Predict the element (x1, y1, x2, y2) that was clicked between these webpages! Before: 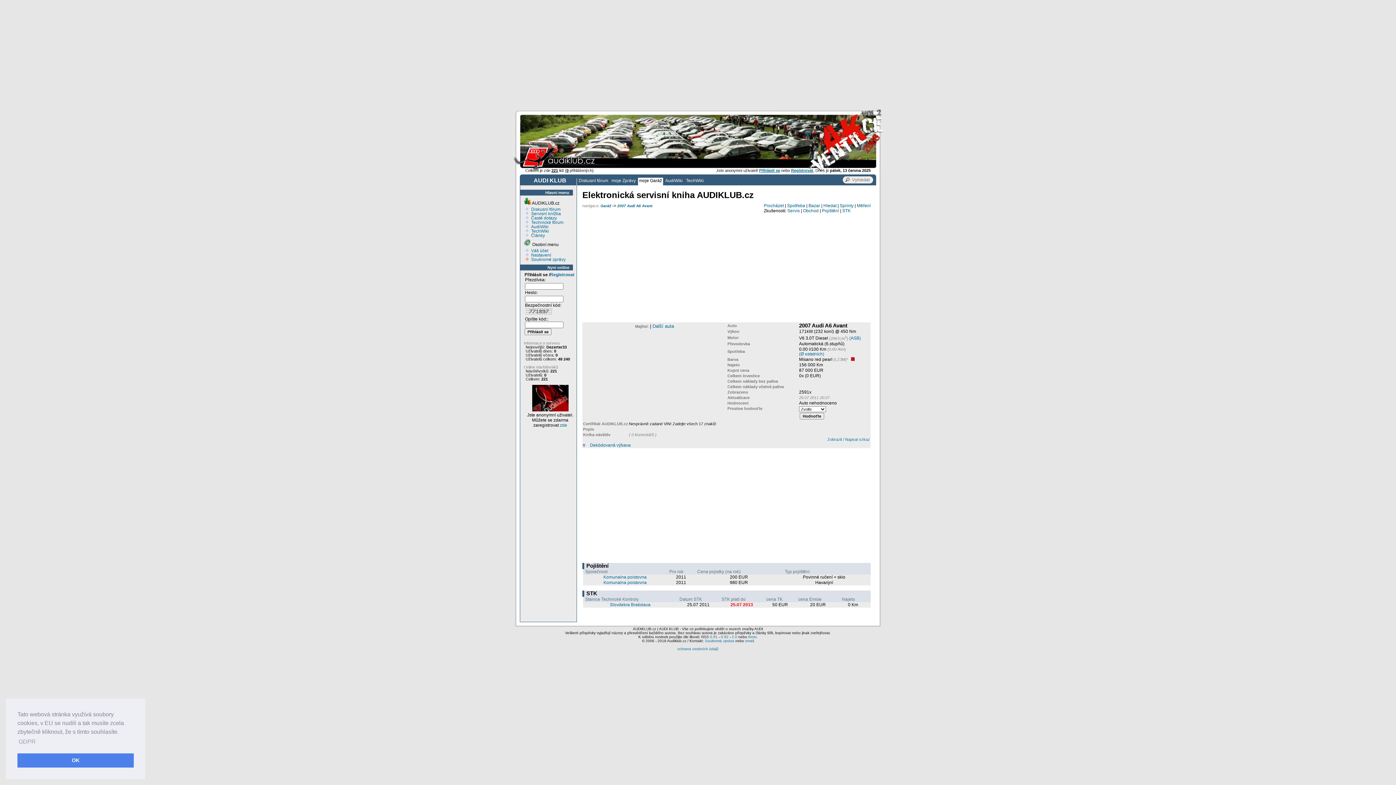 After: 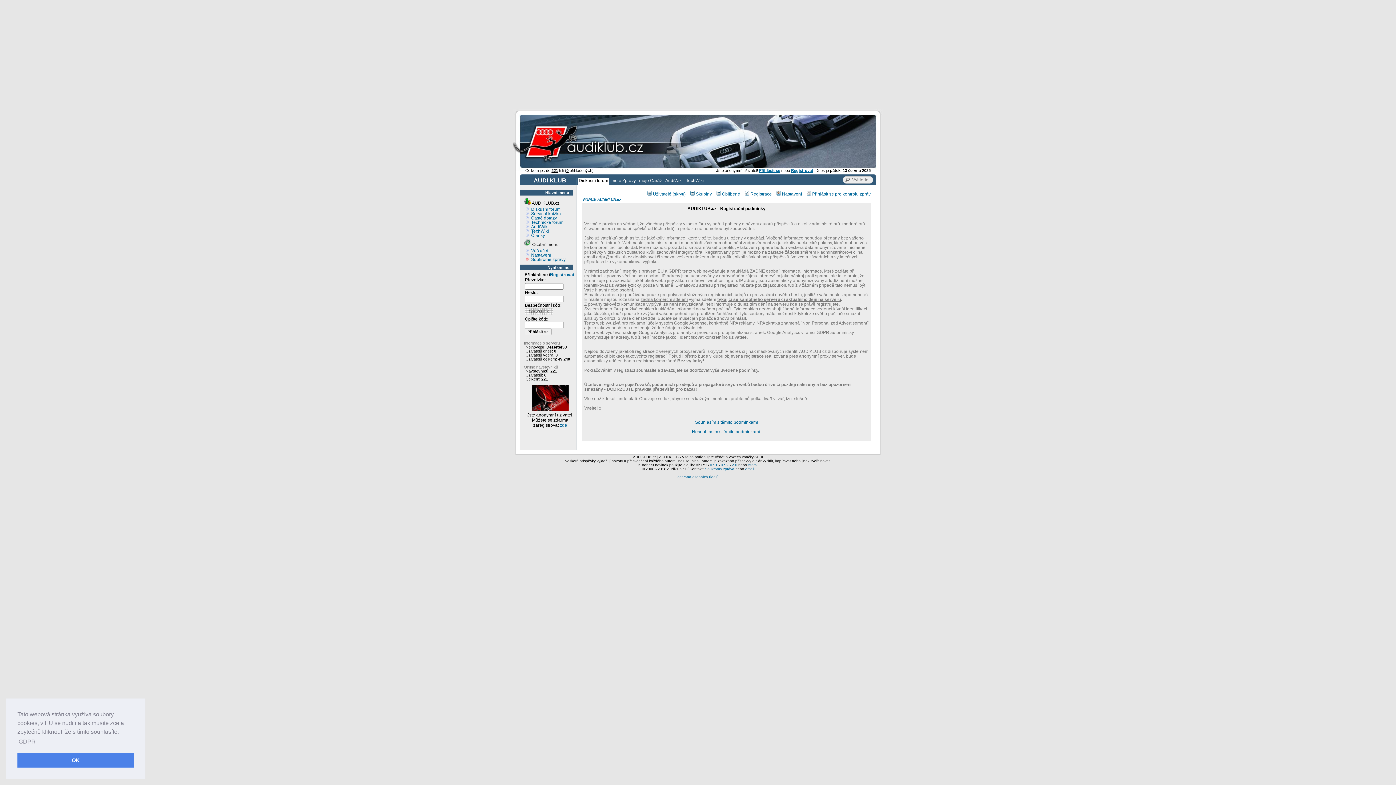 Action: bbox: (560, 423, 567, 428) label: zde